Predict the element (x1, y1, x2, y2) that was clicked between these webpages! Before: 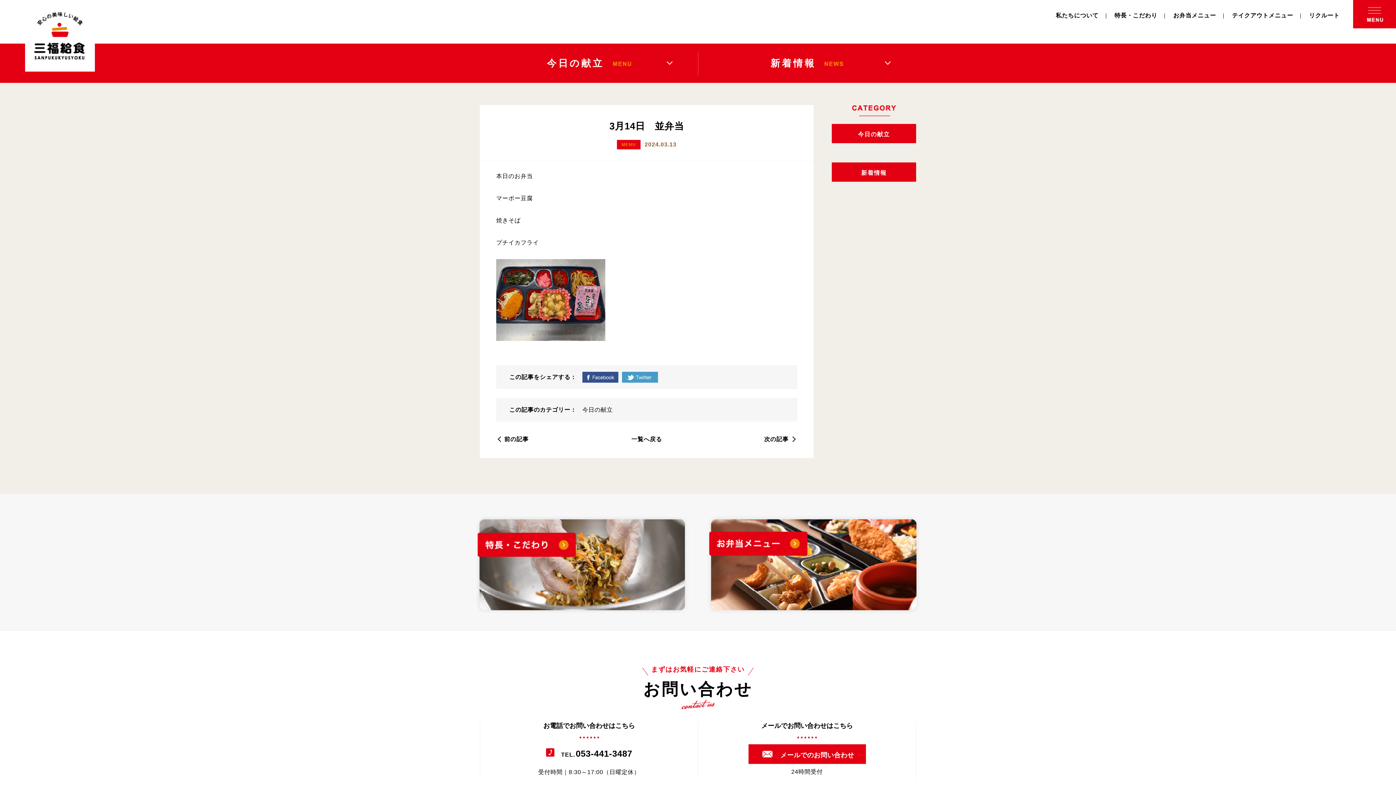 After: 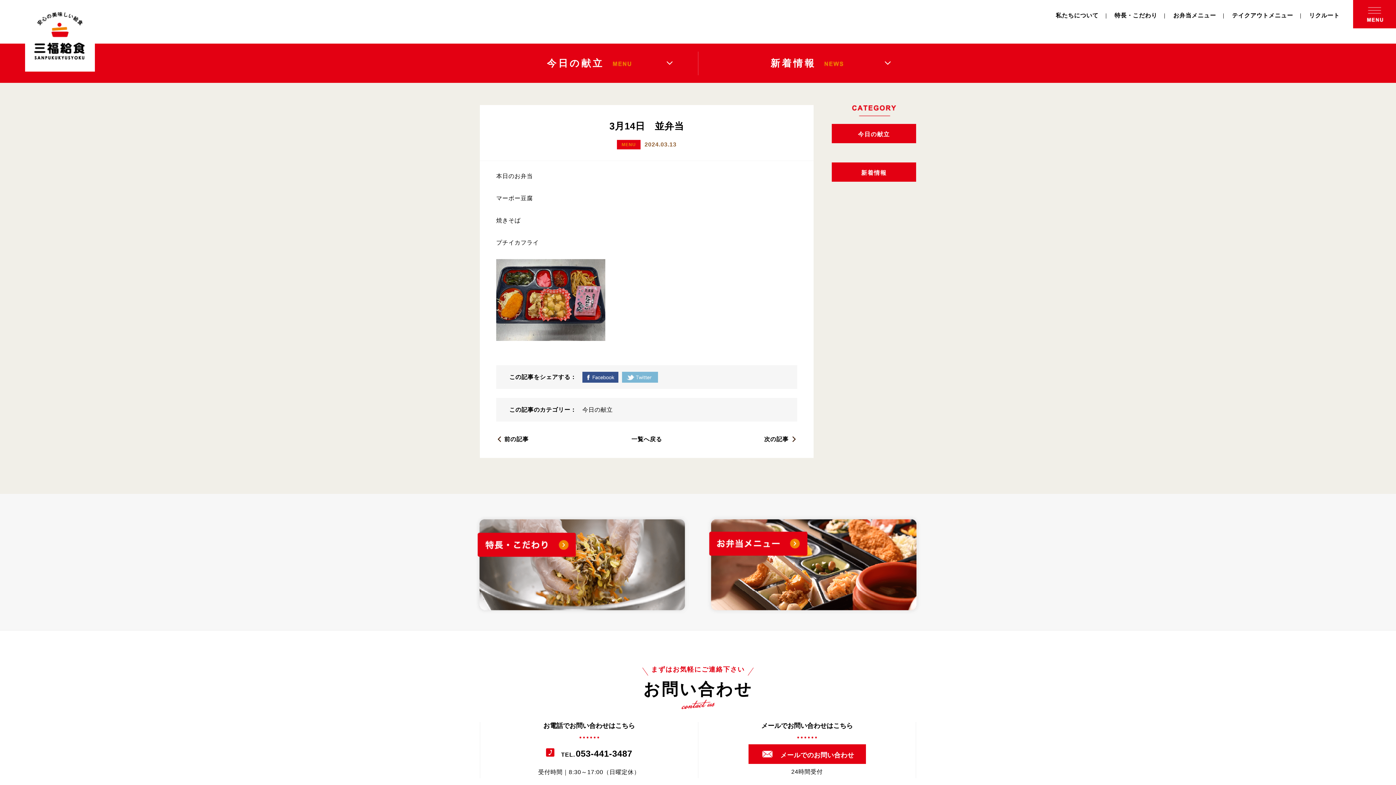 Action: bbox: (622, 371, 658, 382)